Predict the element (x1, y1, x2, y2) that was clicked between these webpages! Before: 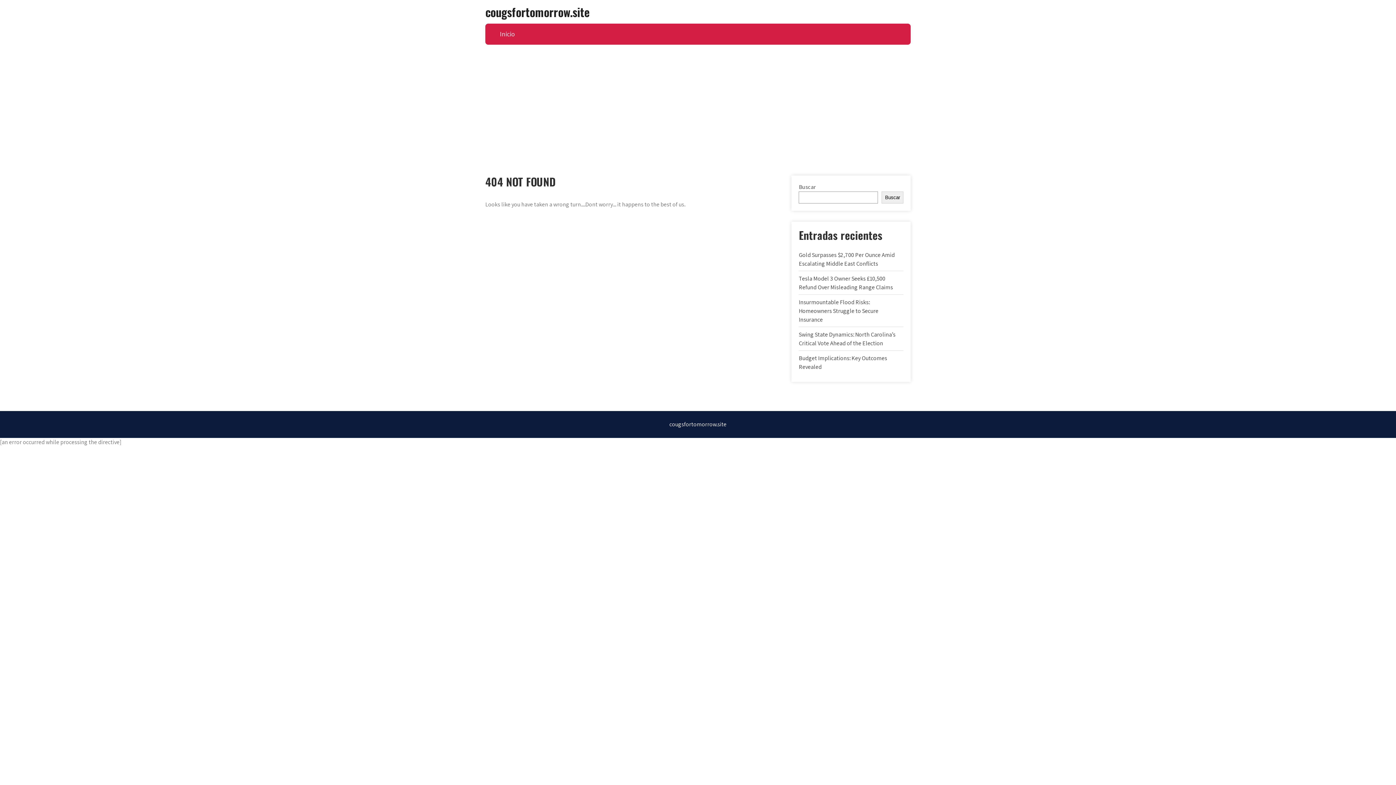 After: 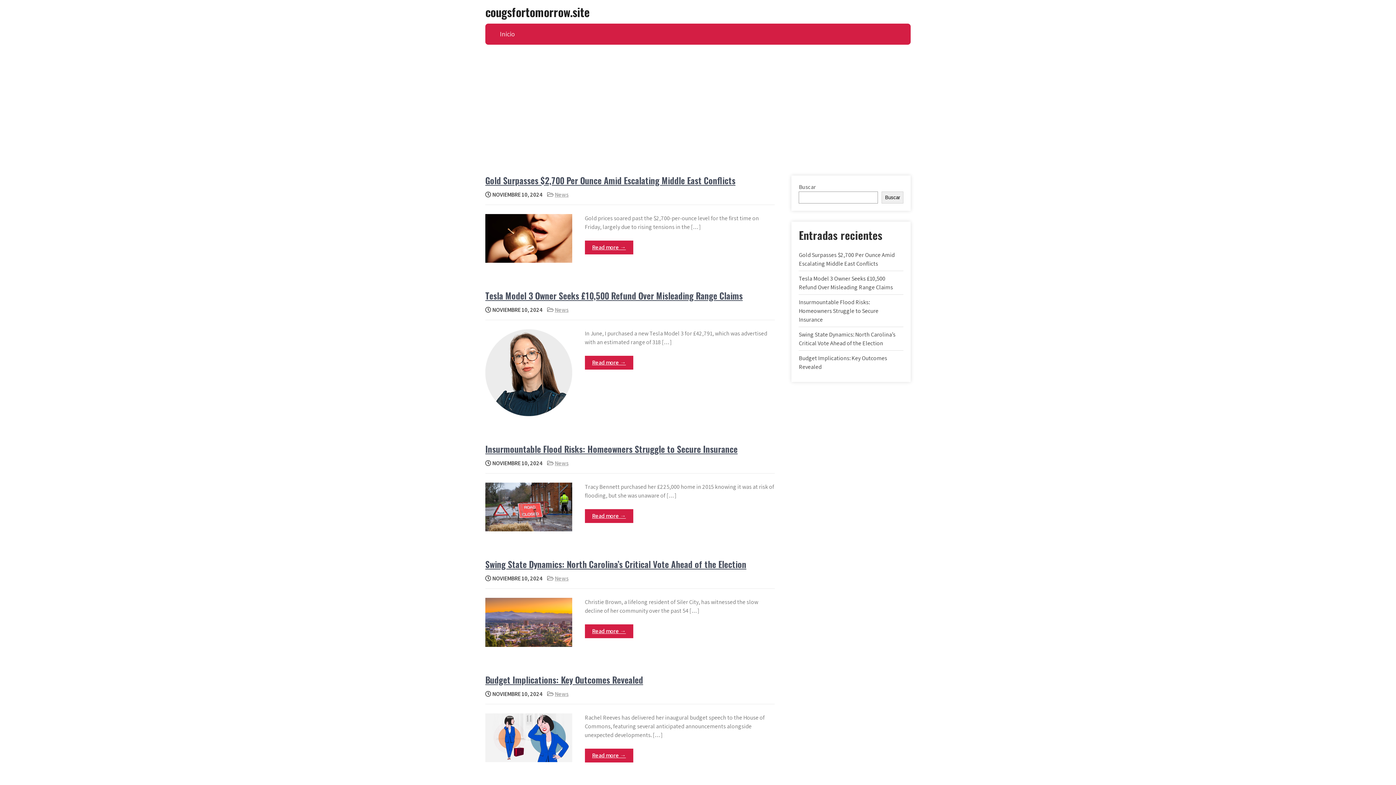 Action: label: cougsfortomorrow.site bbox: (485, 3, 589, 20)